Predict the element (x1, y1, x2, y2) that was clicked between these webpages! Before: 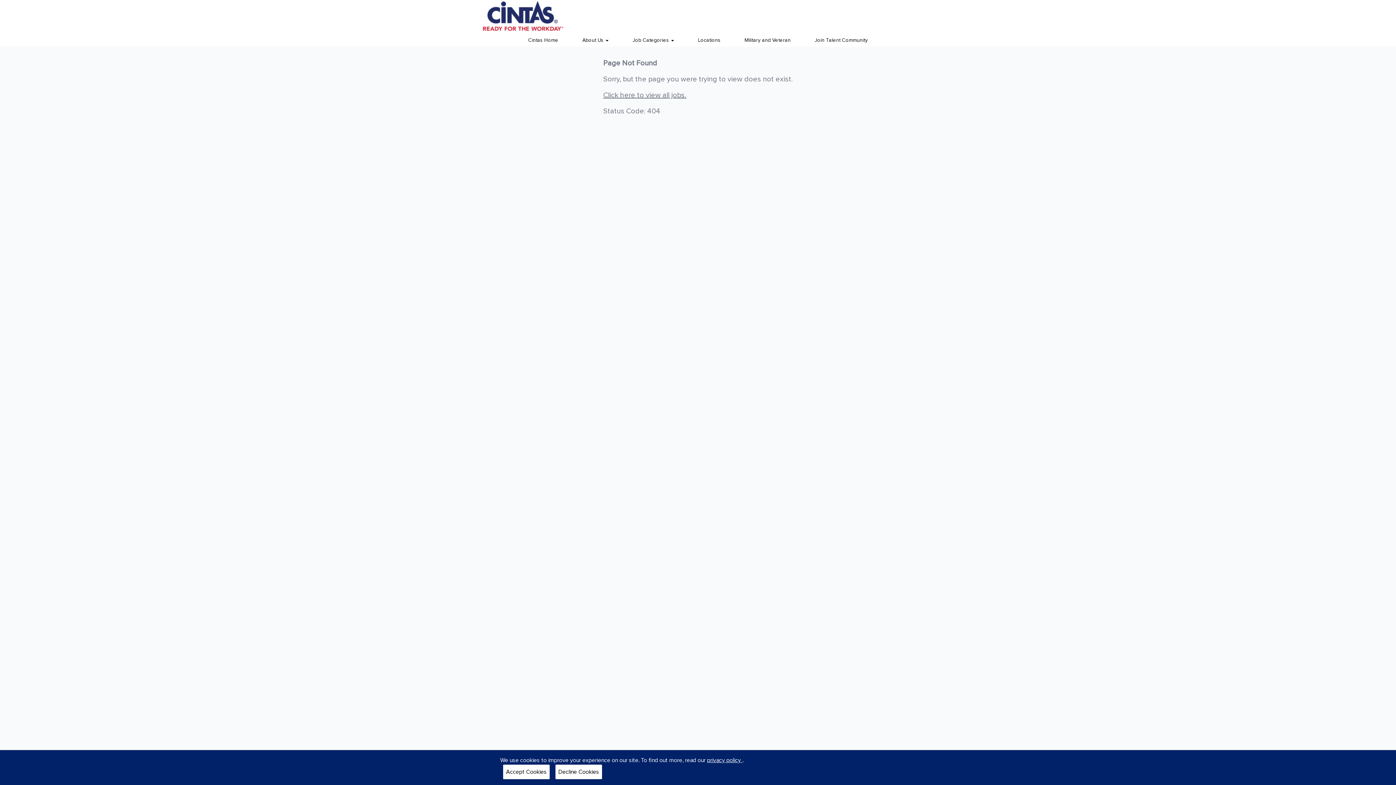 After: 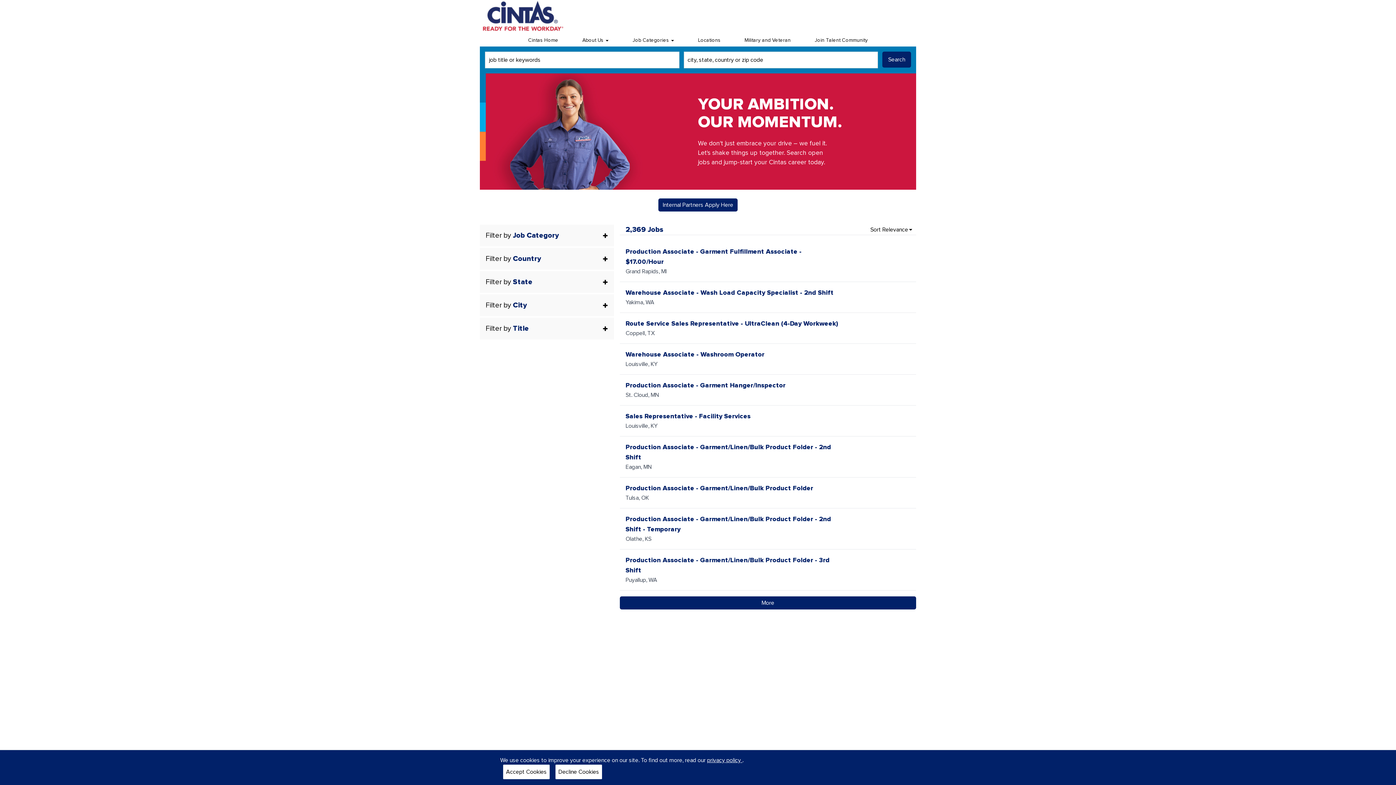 Action: label: Click here to view all jobs. bbox: (603, 90, 686, 100)